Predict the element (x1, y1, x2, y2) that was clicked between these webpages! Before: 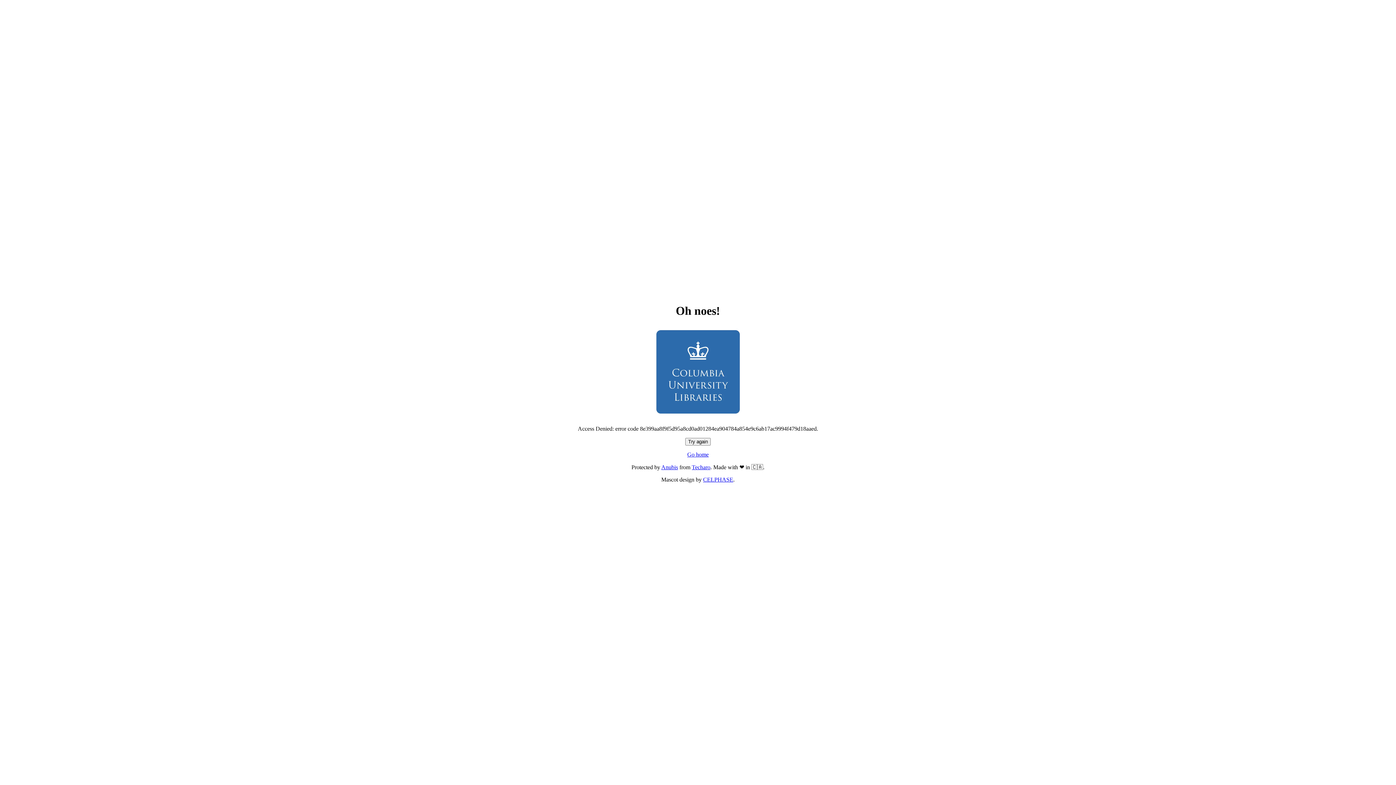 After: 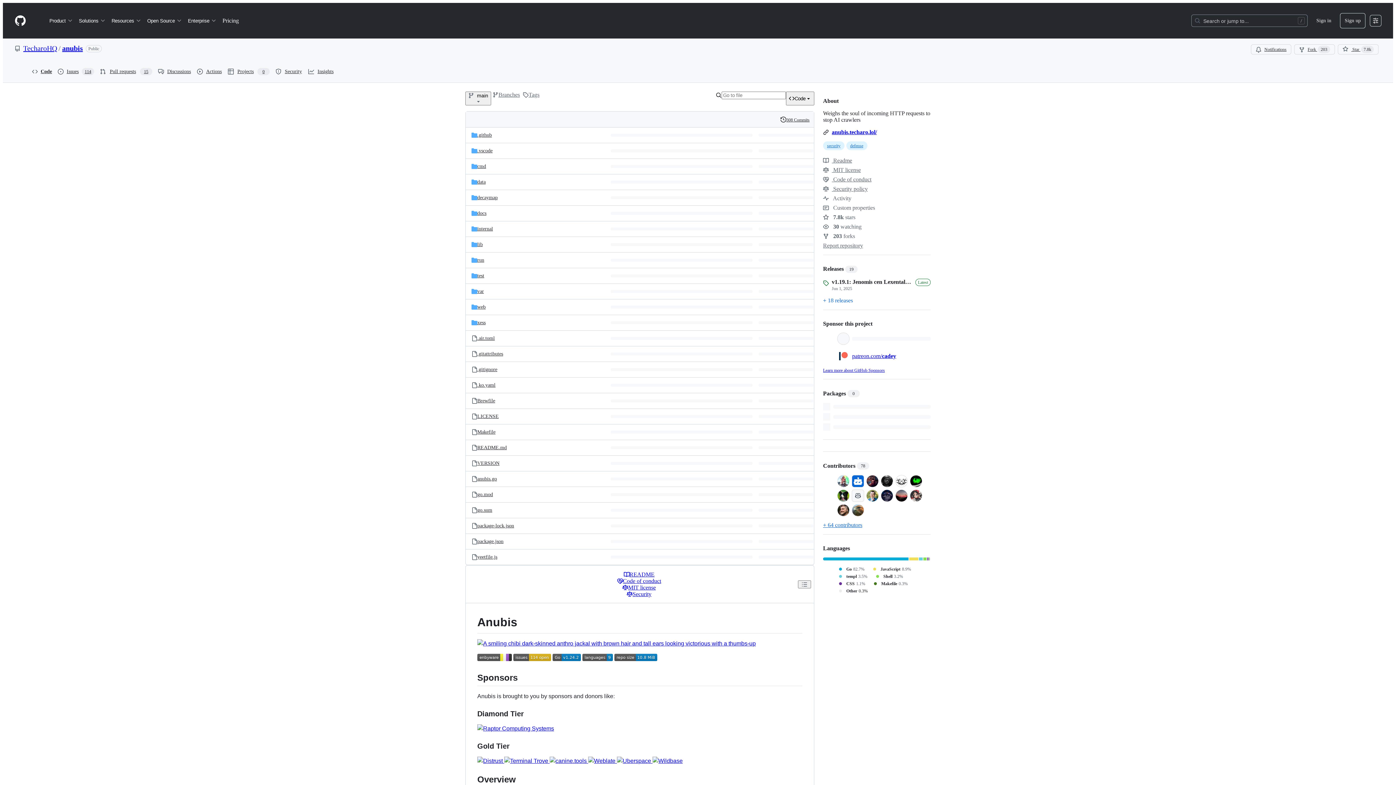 Action: label: Anubis bbox: (661, 464, 678, 470)